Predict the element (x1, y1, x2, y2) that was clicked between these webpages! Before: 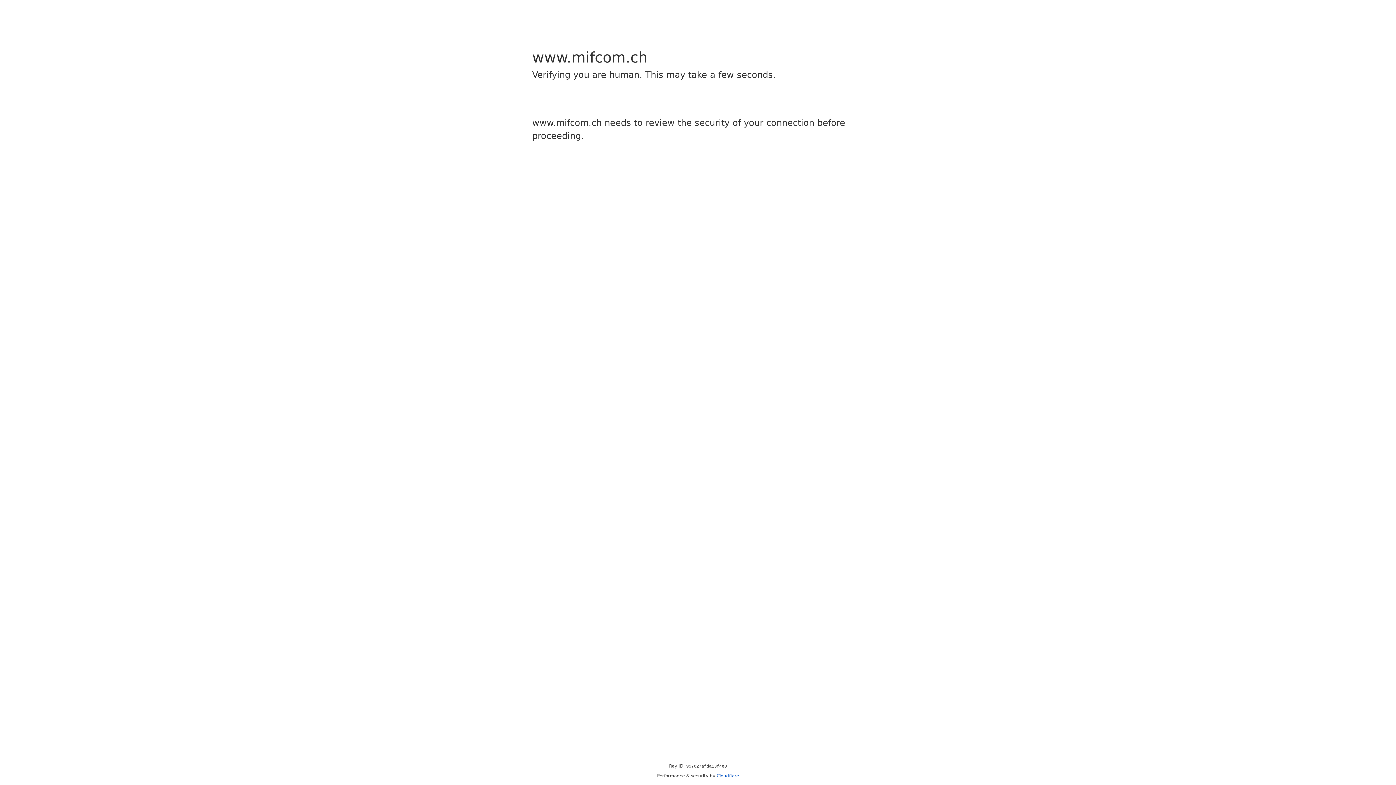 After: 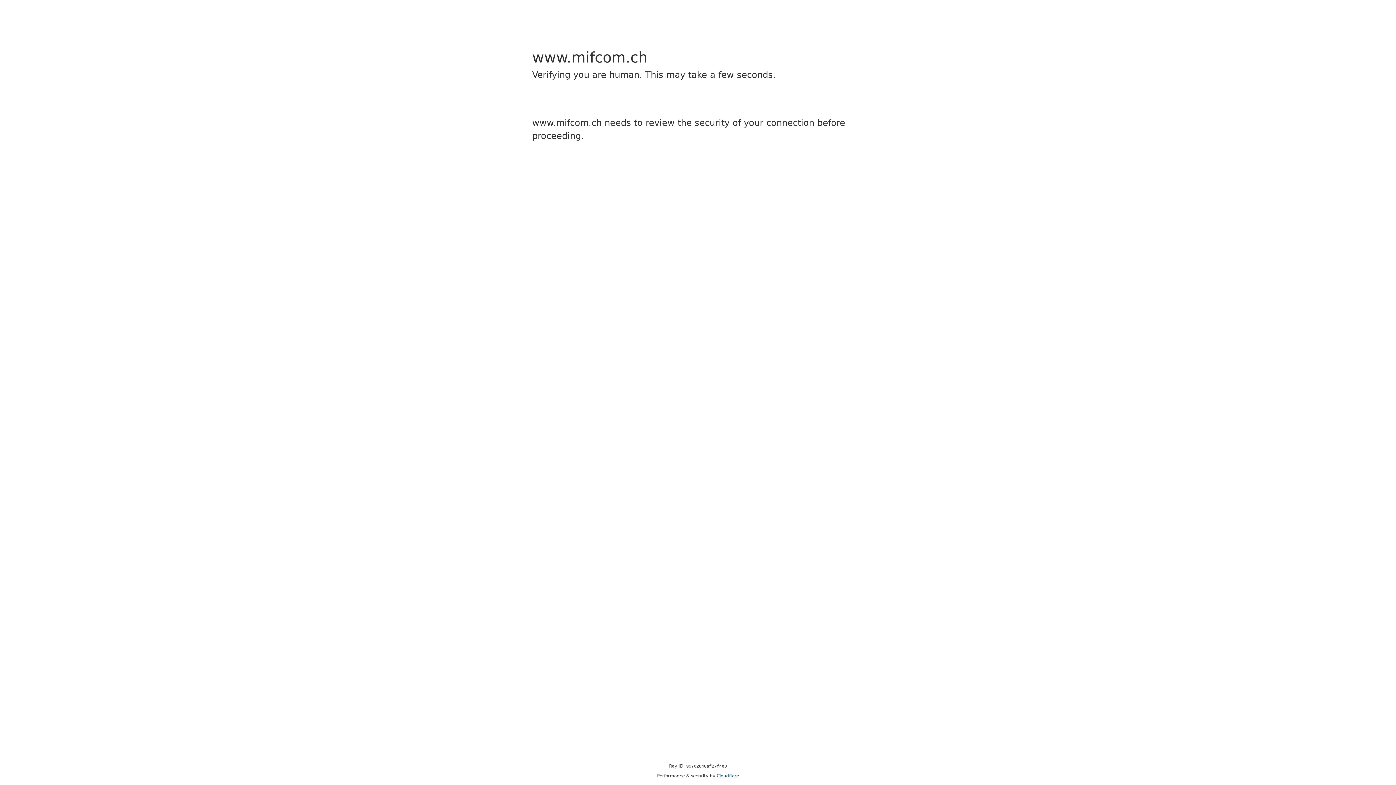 Action: label: Cloudflare bbox: (716, 773, 739, 778)